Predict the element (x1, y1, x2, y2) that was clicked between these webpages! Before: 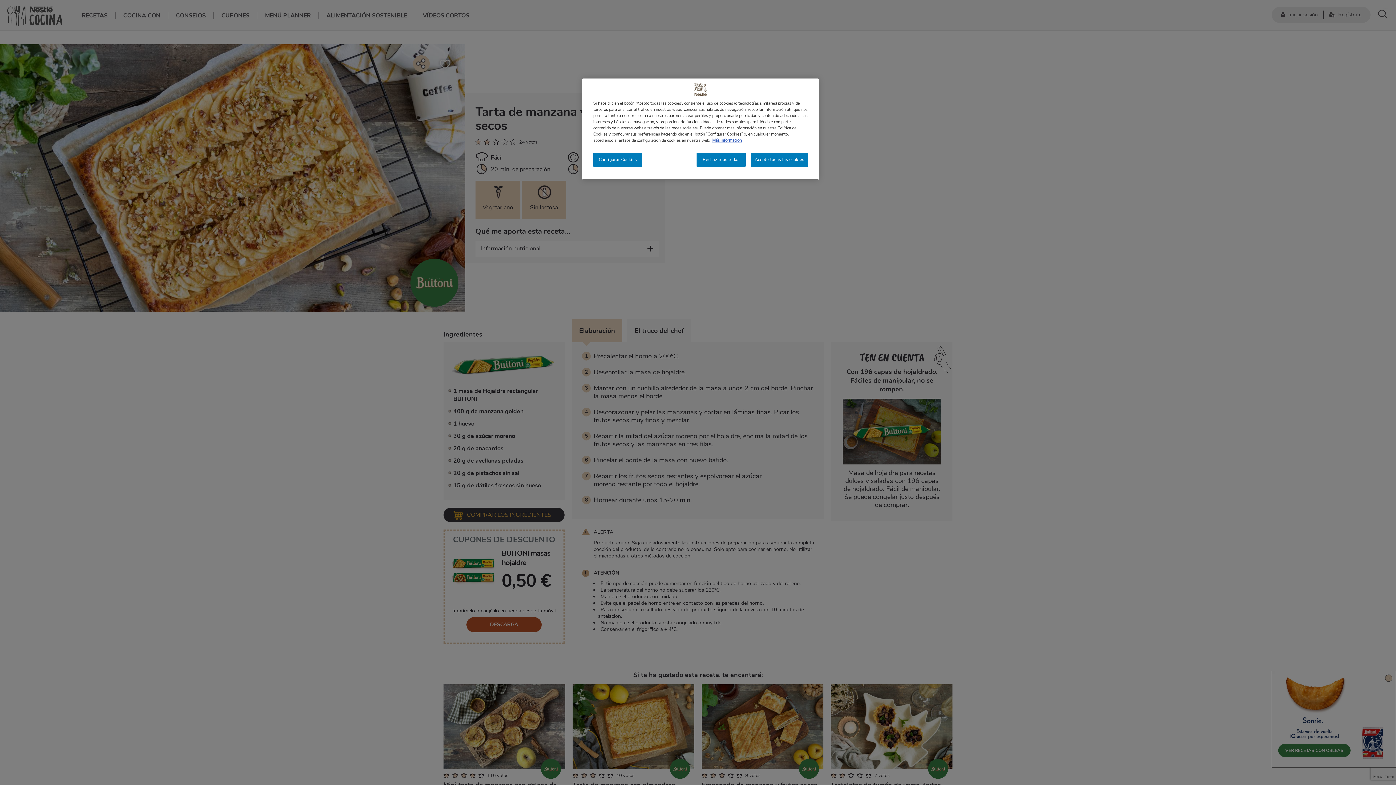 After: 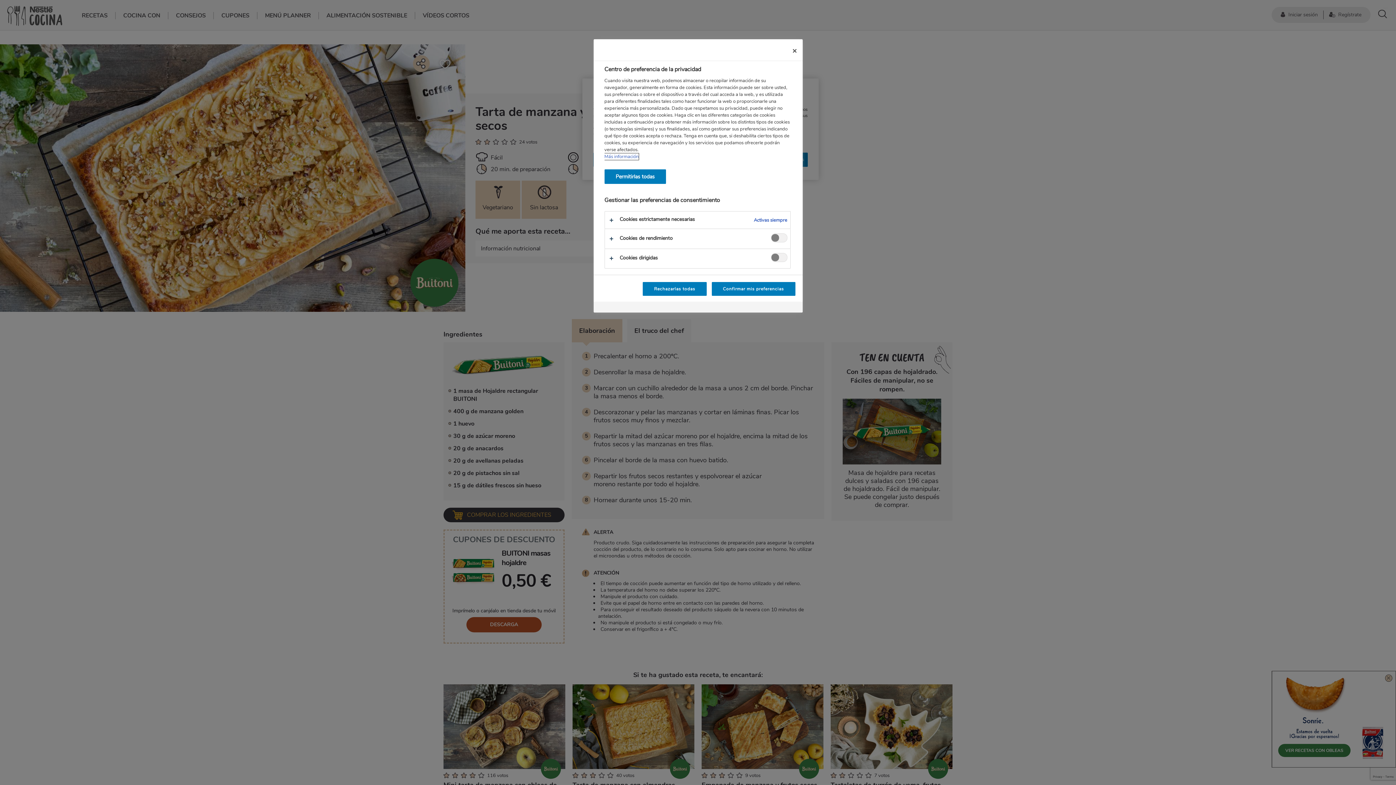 Action: bbox: (593, 152, 642, 166) label: Configurar Cookies